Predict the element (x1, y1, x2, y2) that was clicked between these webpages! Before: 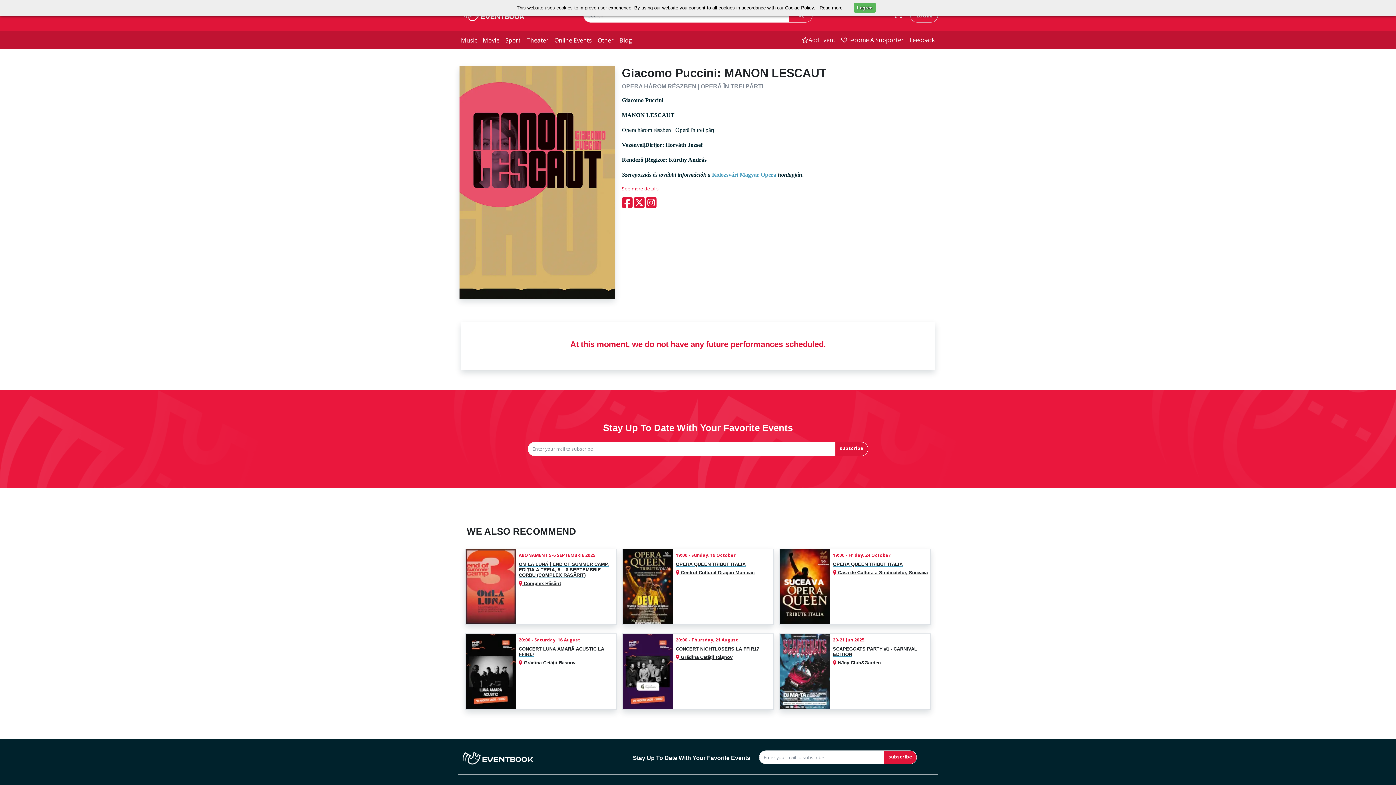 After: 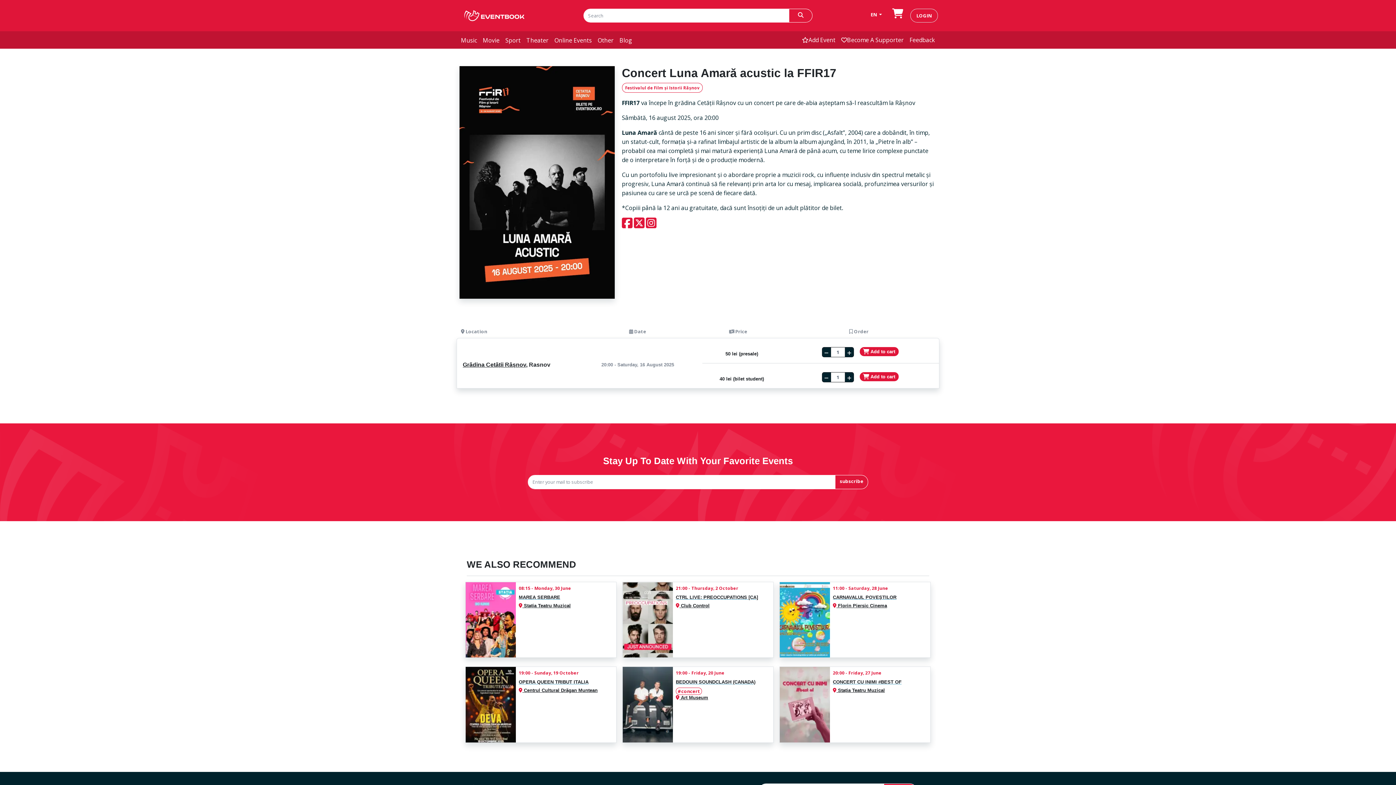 Action: bbox: (518, 646, 616, 657) label: CONCERT LUNA AMARĂ ACUSTIC LA FFIR17